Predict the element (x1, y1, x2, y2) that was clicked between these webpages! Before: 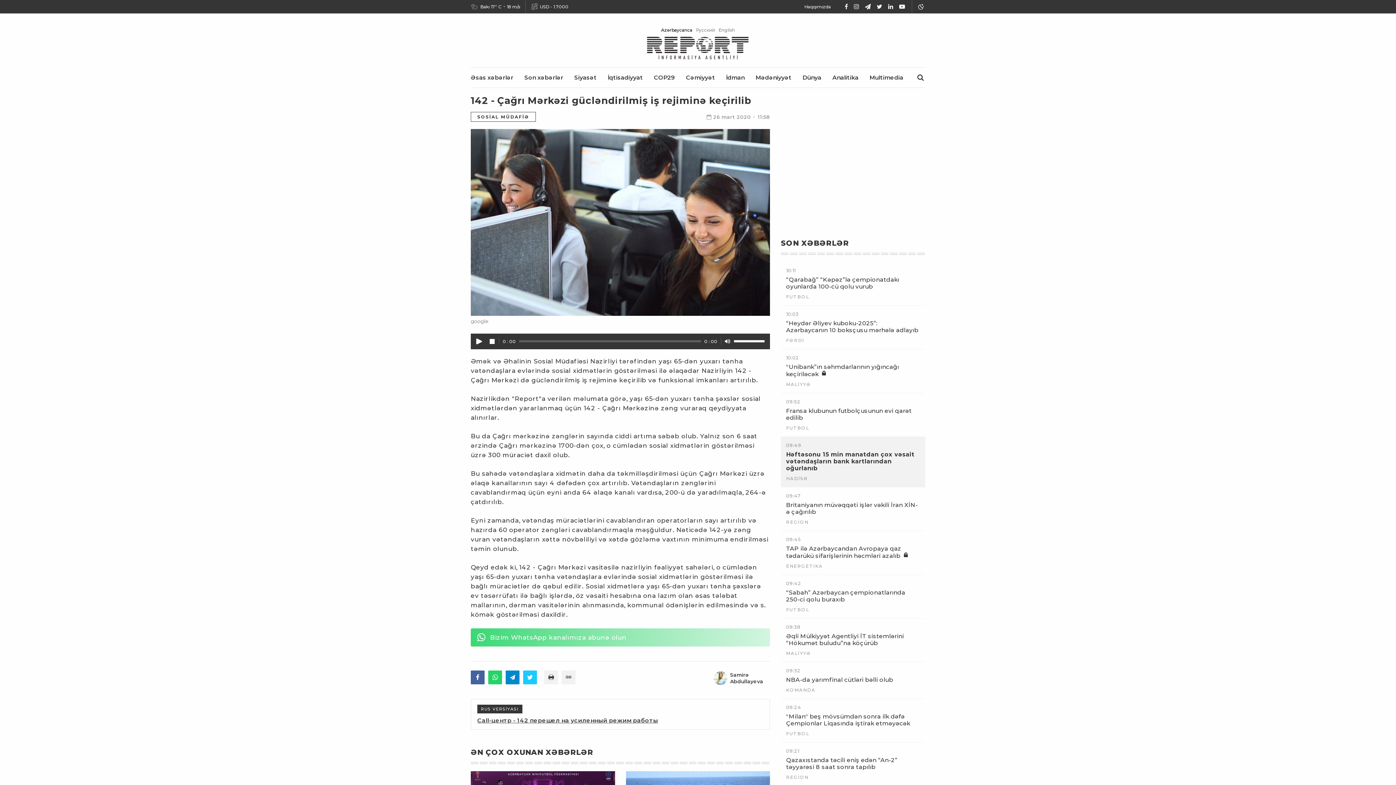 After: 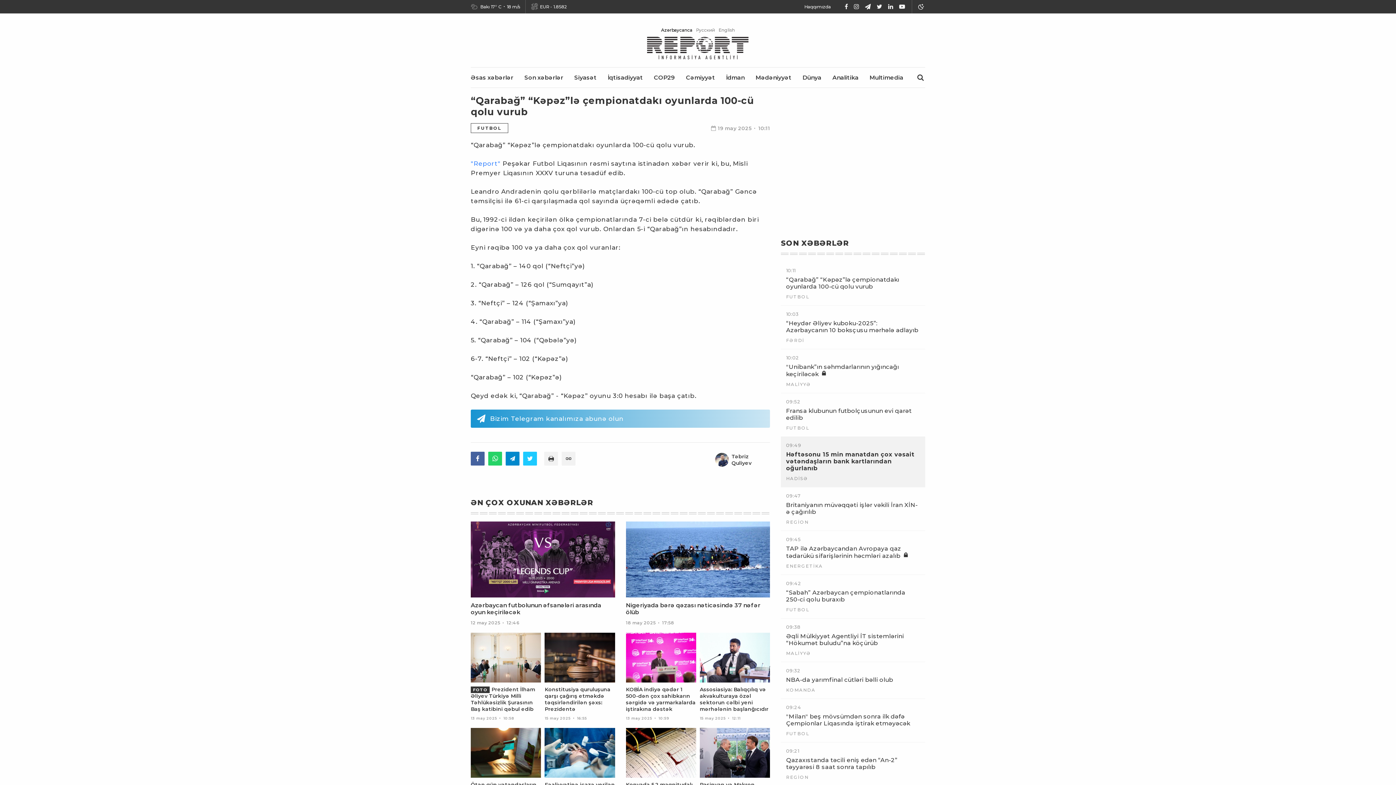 Action: label: “Qarabağ” “Kəpəz”lə çempionatdakı oyunlarda 100-cü qolu vurub bbox: (786, 276, 920, 290)